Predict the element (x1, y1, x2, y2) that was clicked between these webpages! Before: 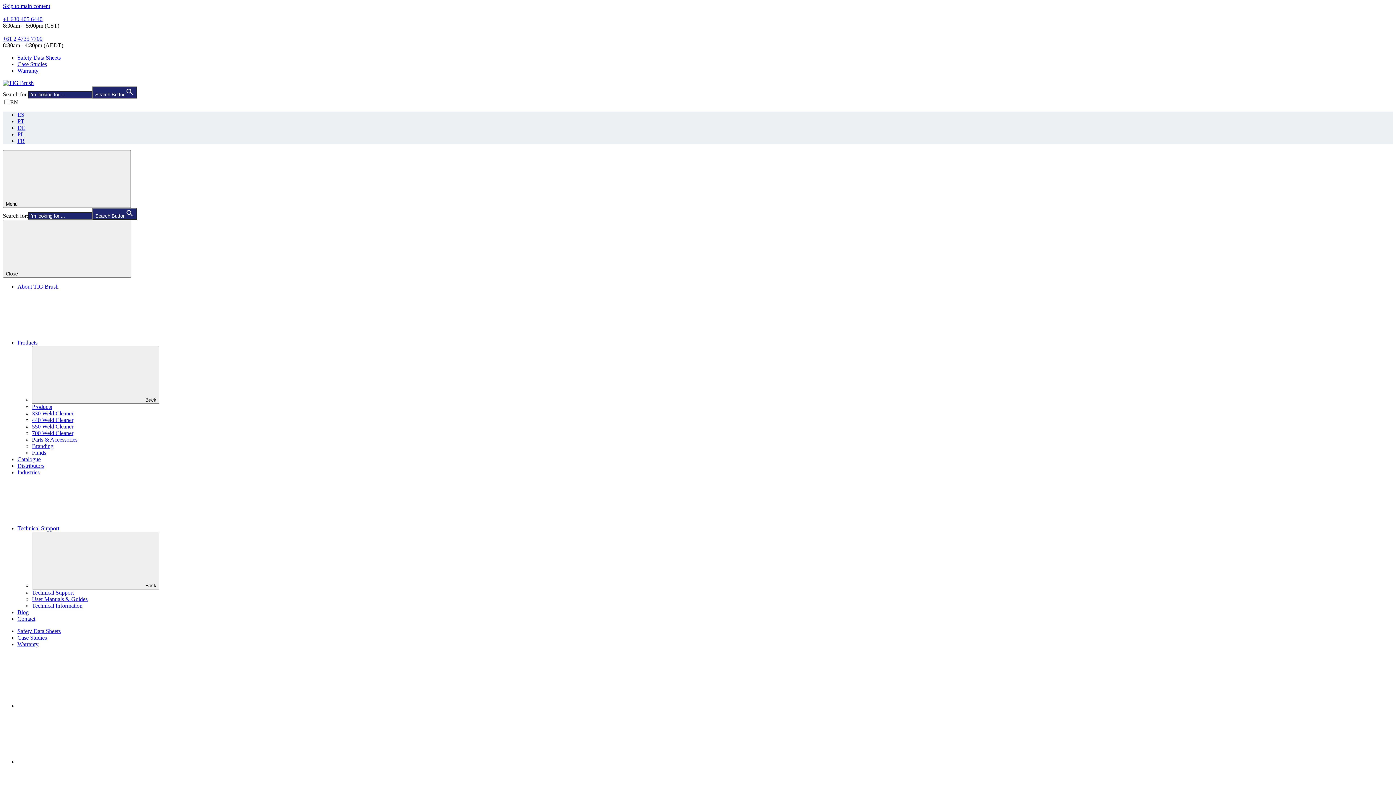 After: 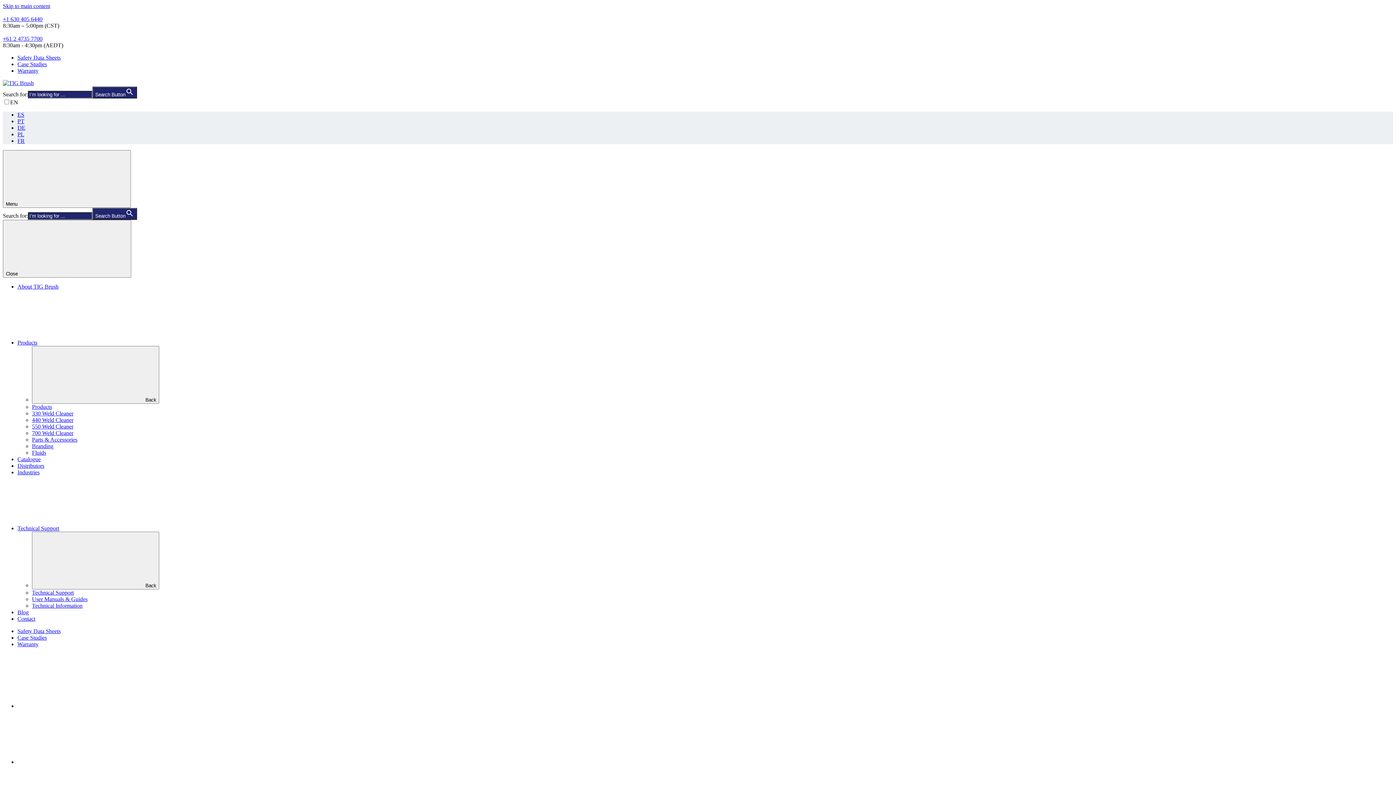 Action: label: Products bbox: (17, 339, 146, 345)